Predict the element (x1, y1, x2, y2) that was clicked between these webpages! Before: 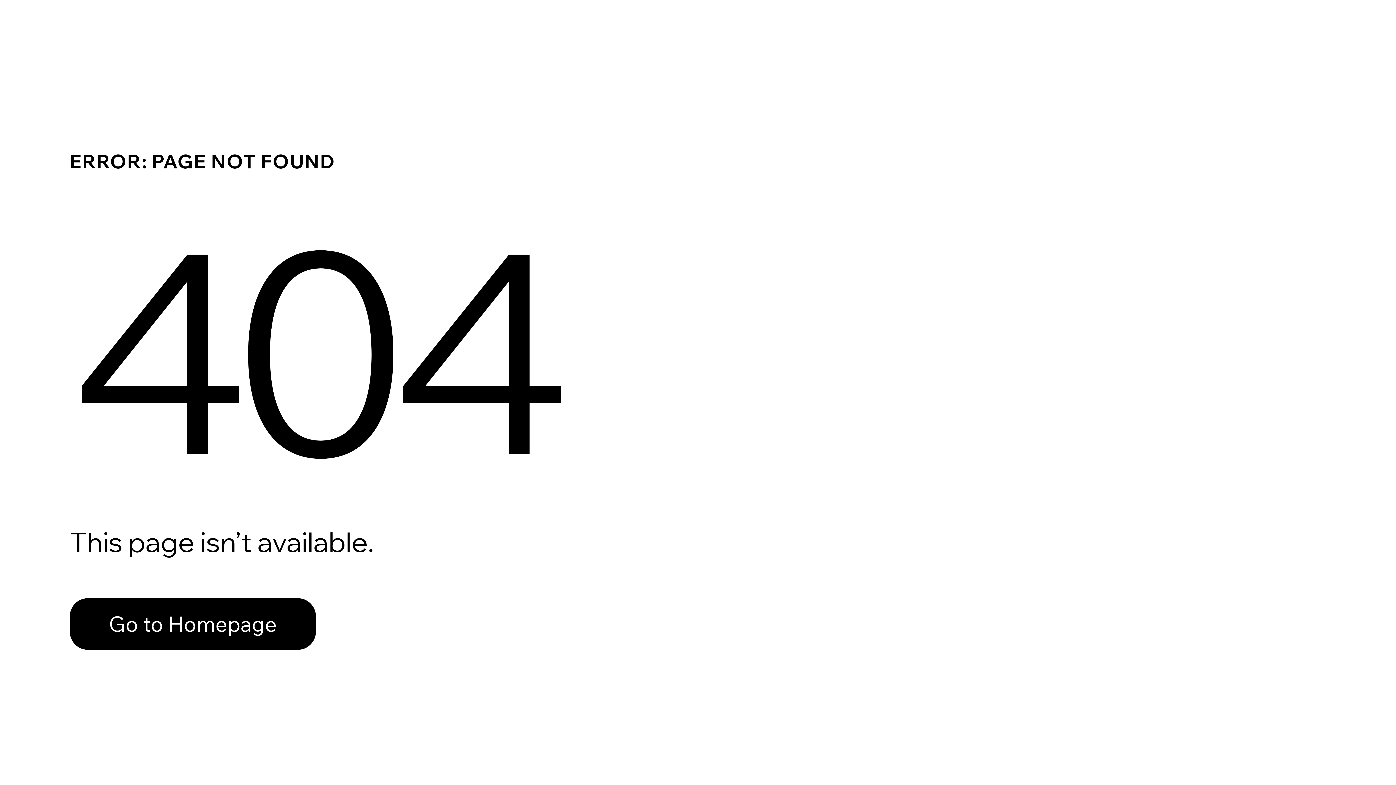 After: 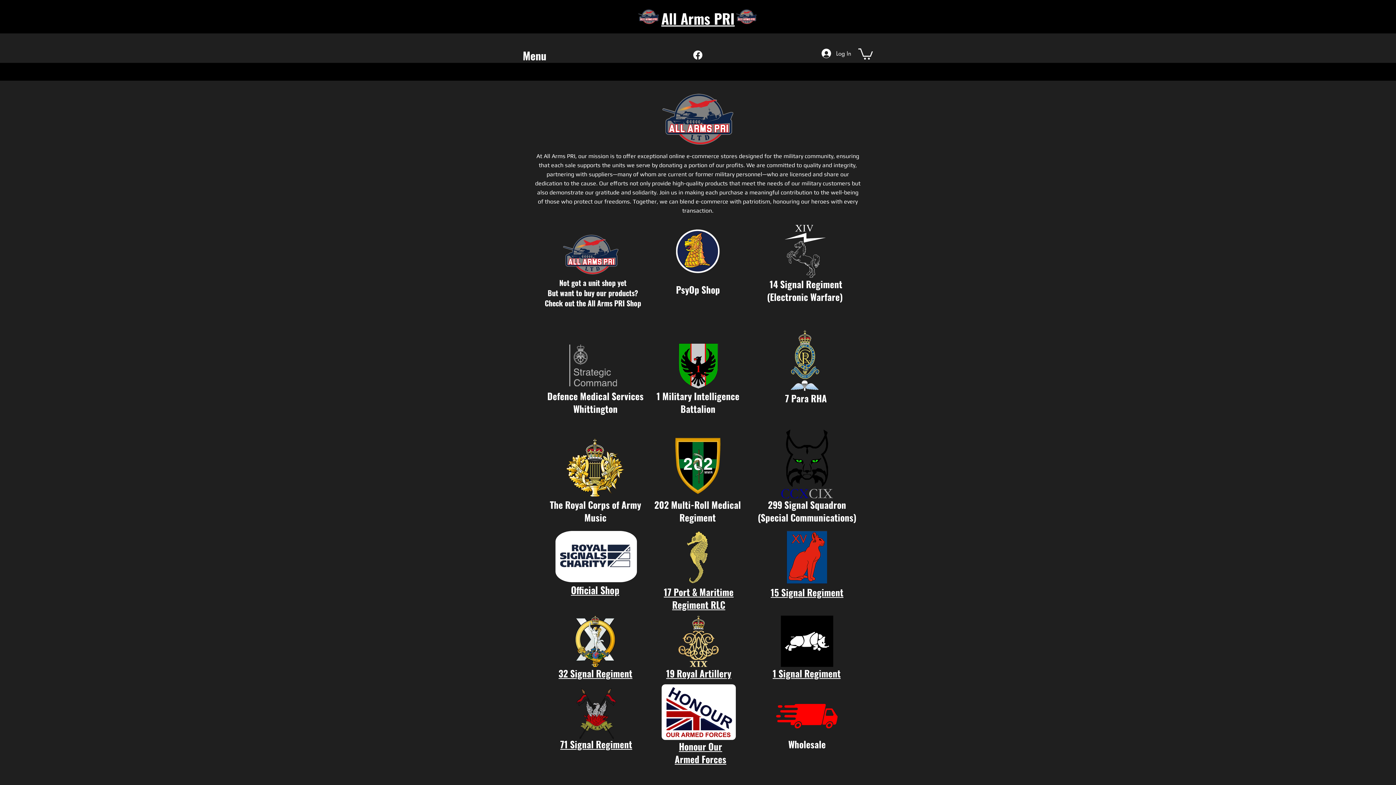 Action: label: Go to Homepage bbox: (69, 582, 768, 659)